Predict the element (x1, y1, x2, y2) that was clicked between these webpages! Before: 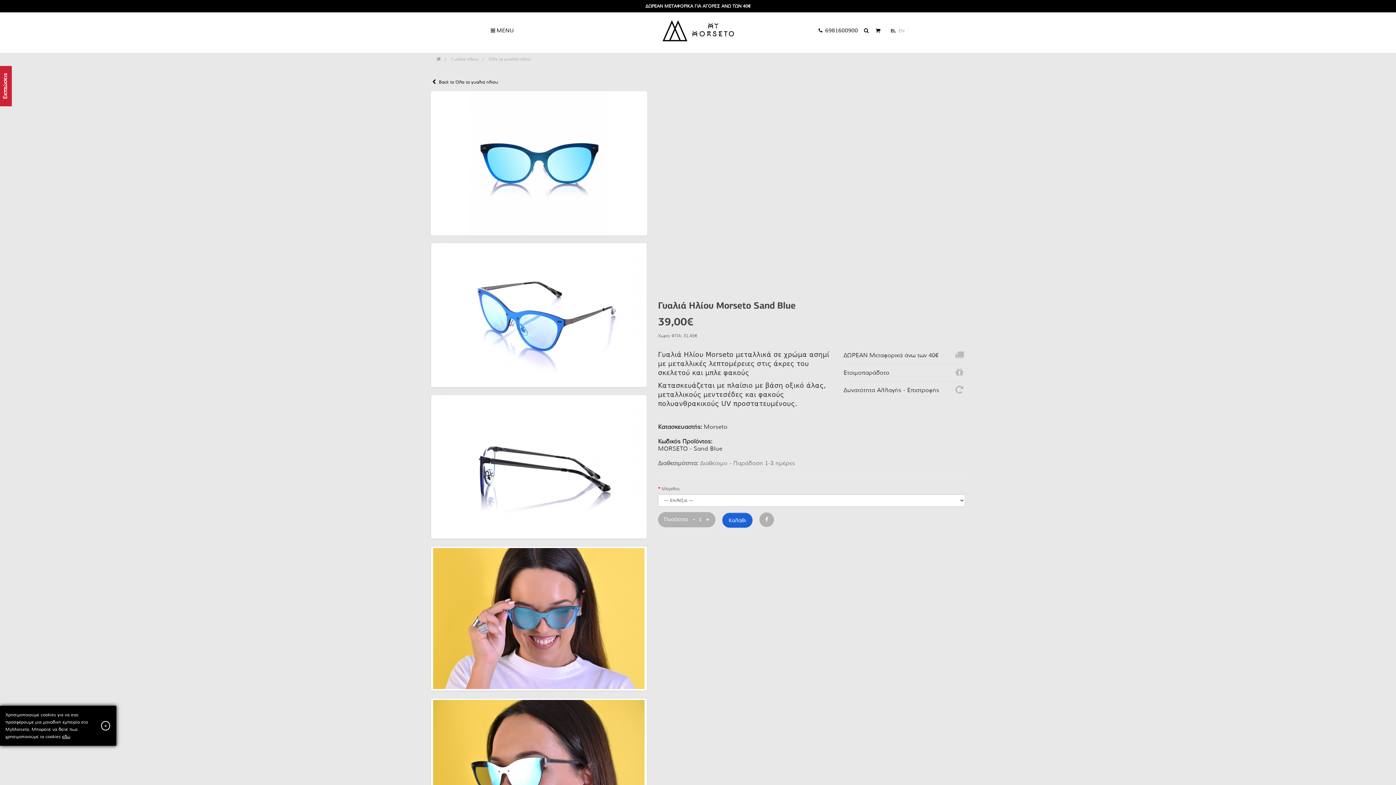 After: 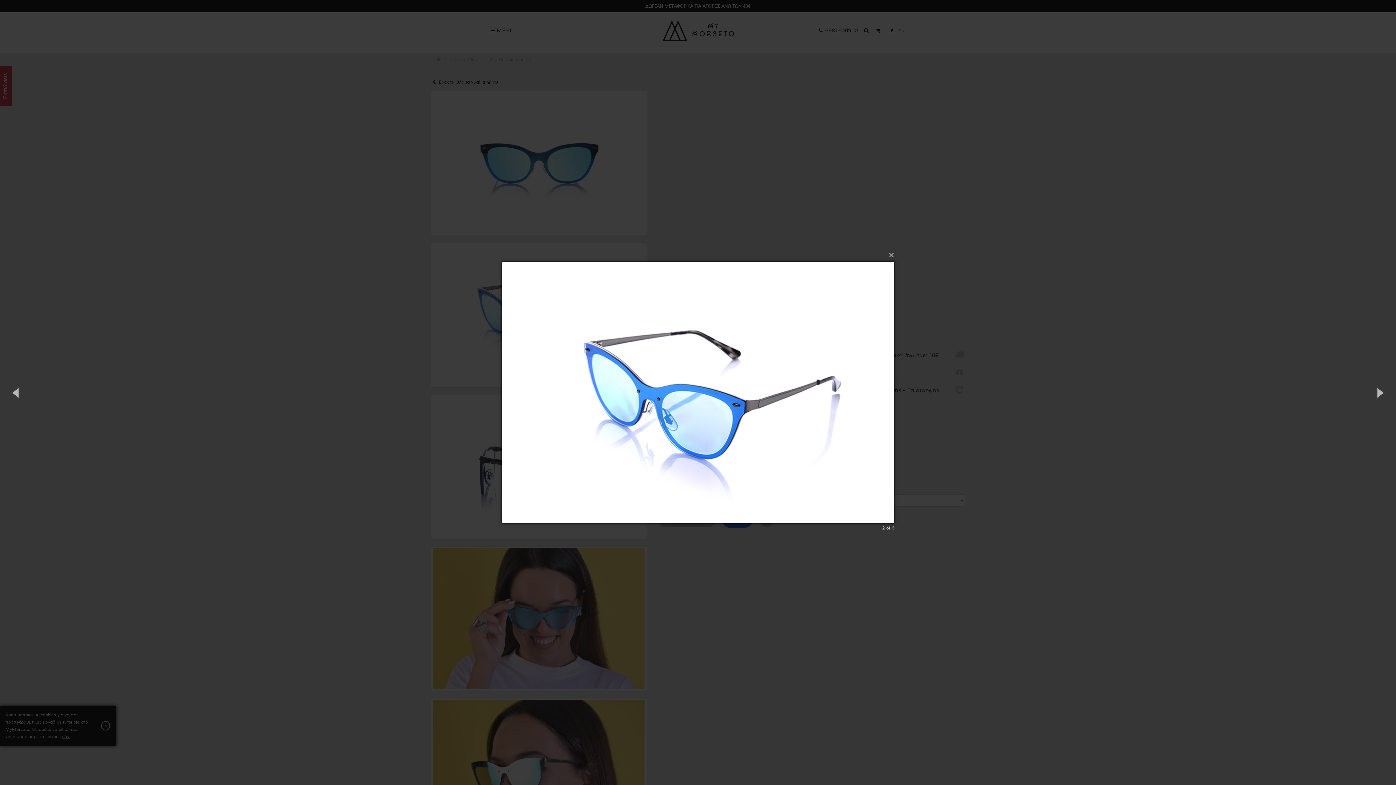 Action: bbox: (430, 242, 647, 387)